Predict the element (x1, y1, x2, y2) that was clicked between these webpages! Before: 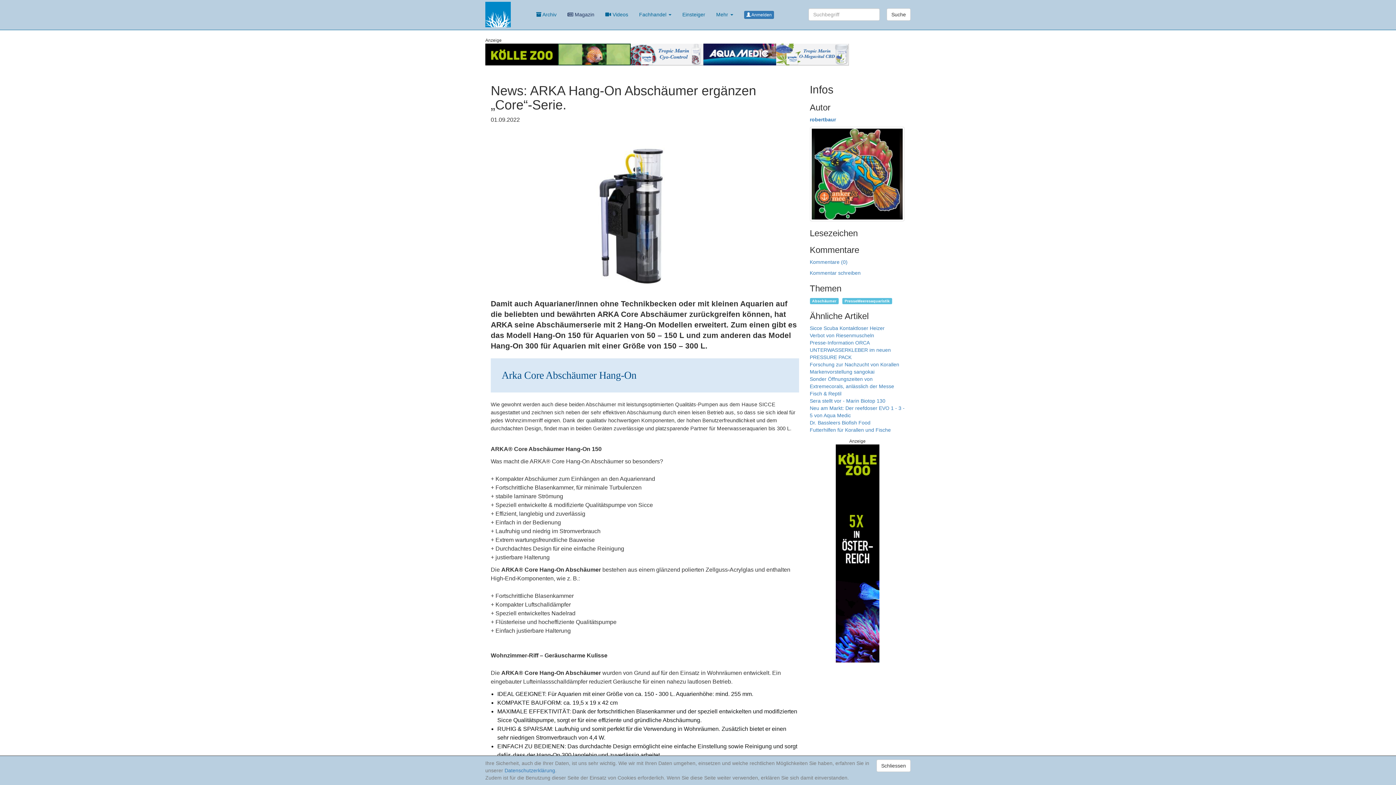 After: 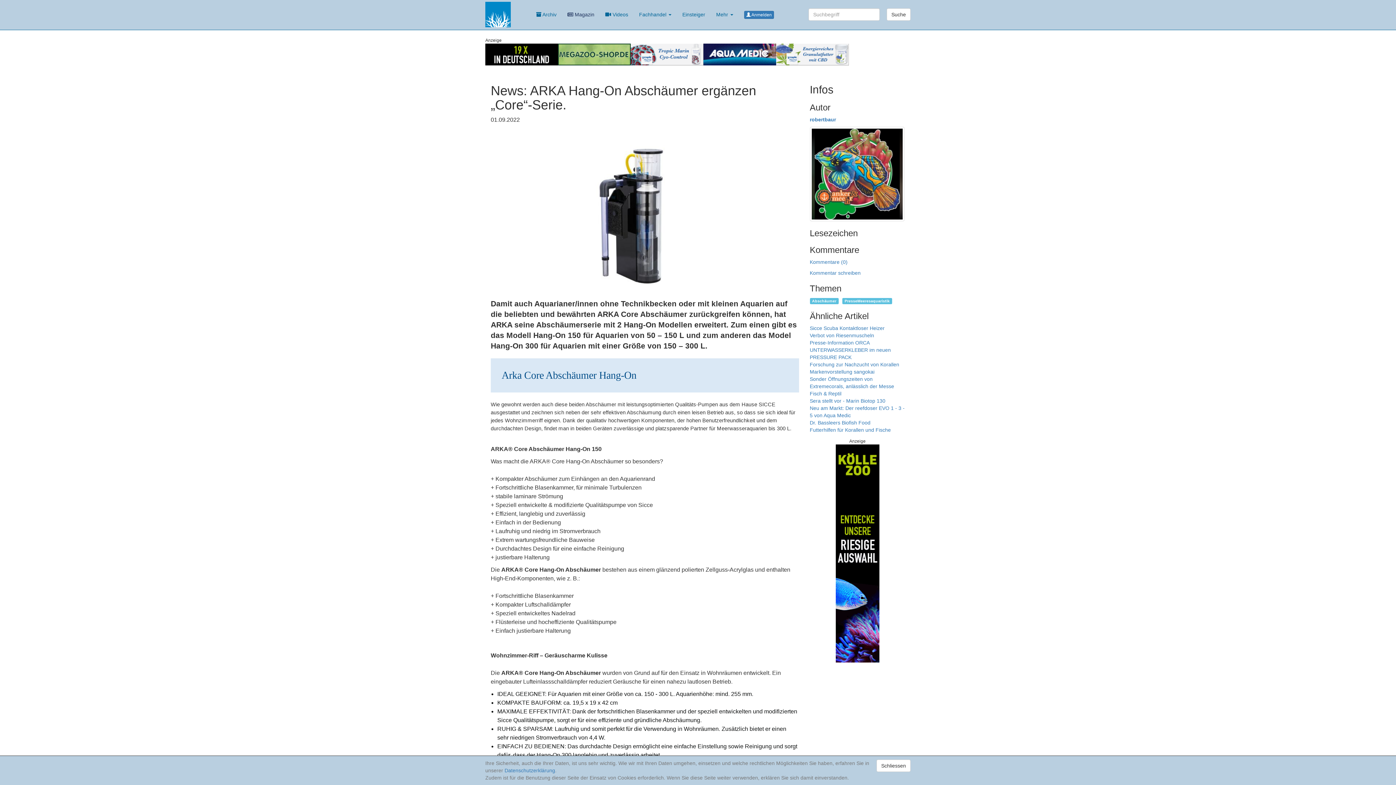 Action: bbox: (558, 51, 630, 56)